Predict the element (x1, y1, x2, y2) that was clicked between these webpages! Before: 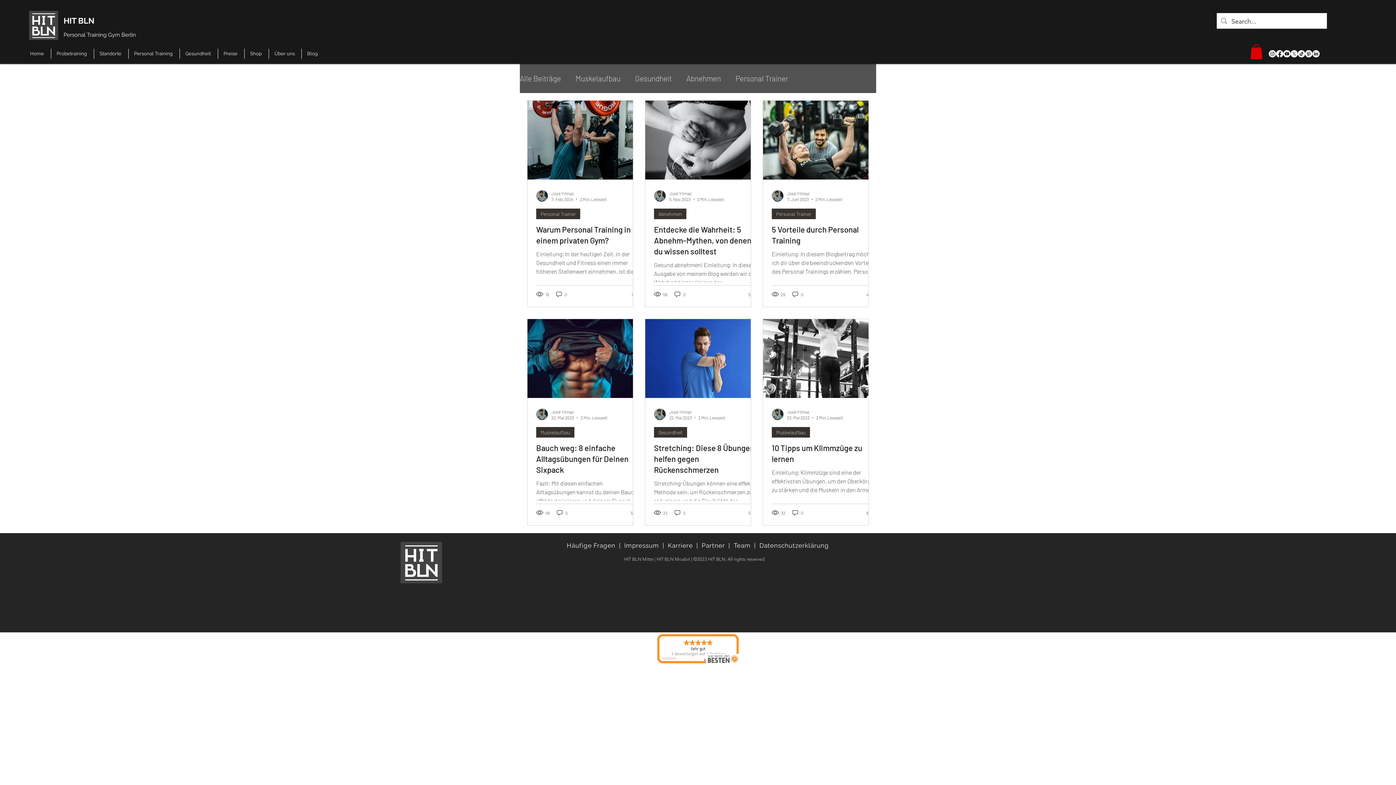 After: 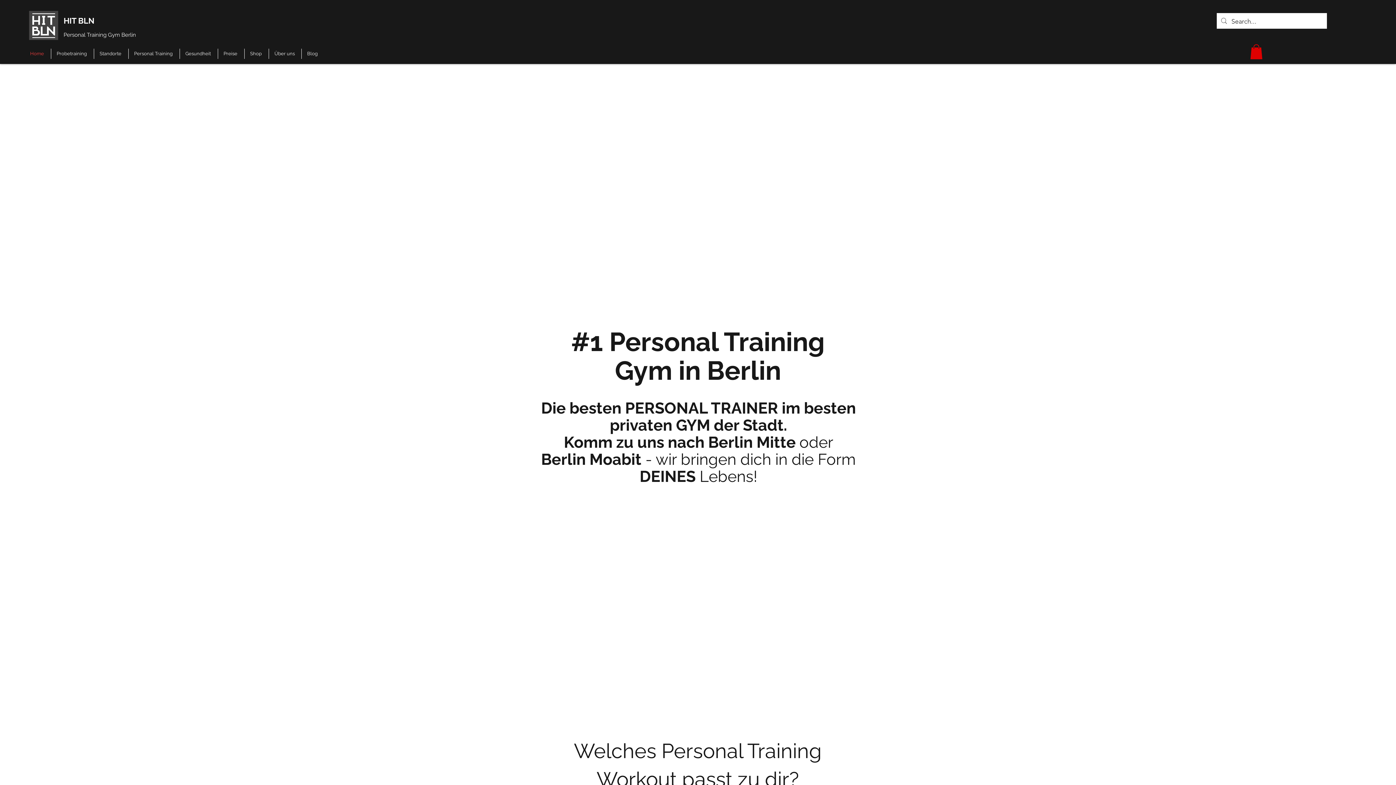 Action: bbox: (29, 10, 58, 40)